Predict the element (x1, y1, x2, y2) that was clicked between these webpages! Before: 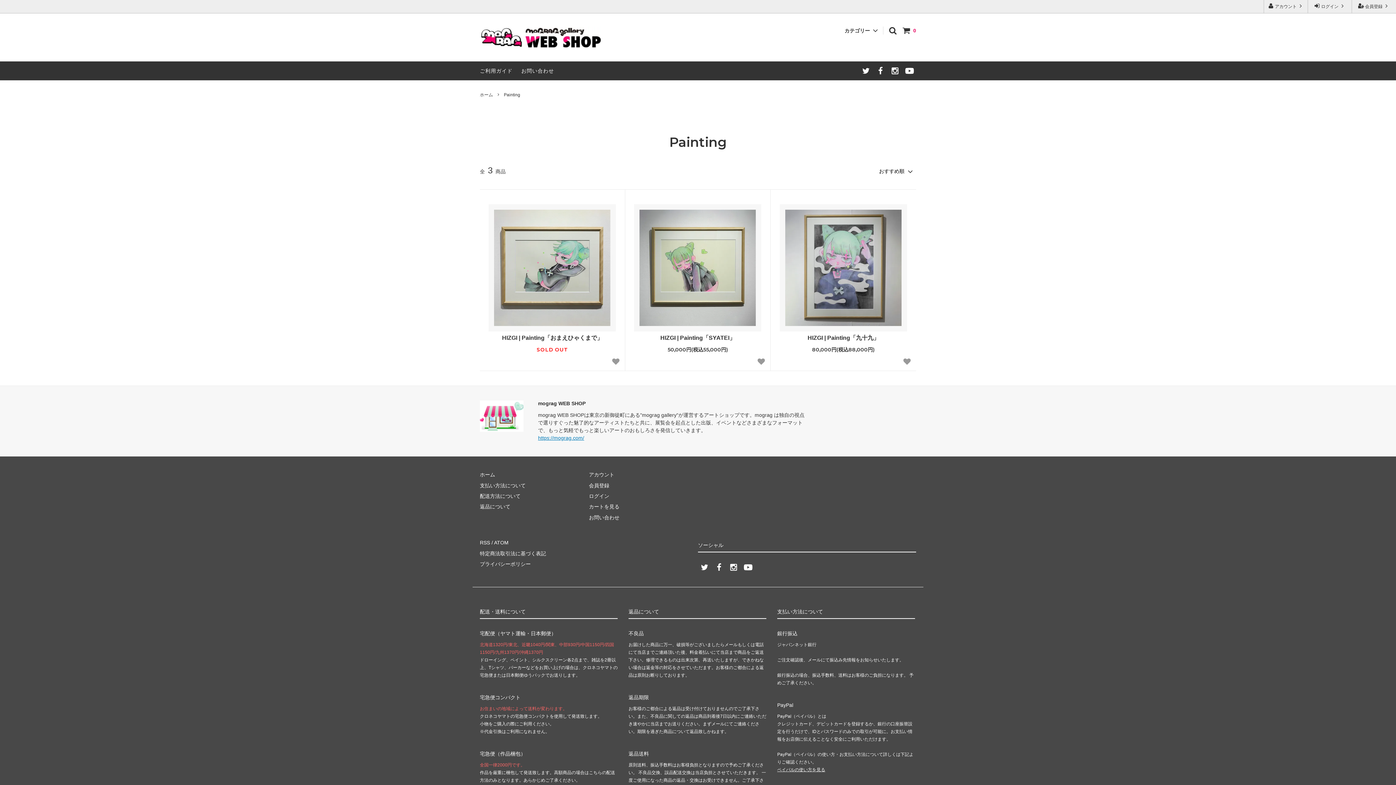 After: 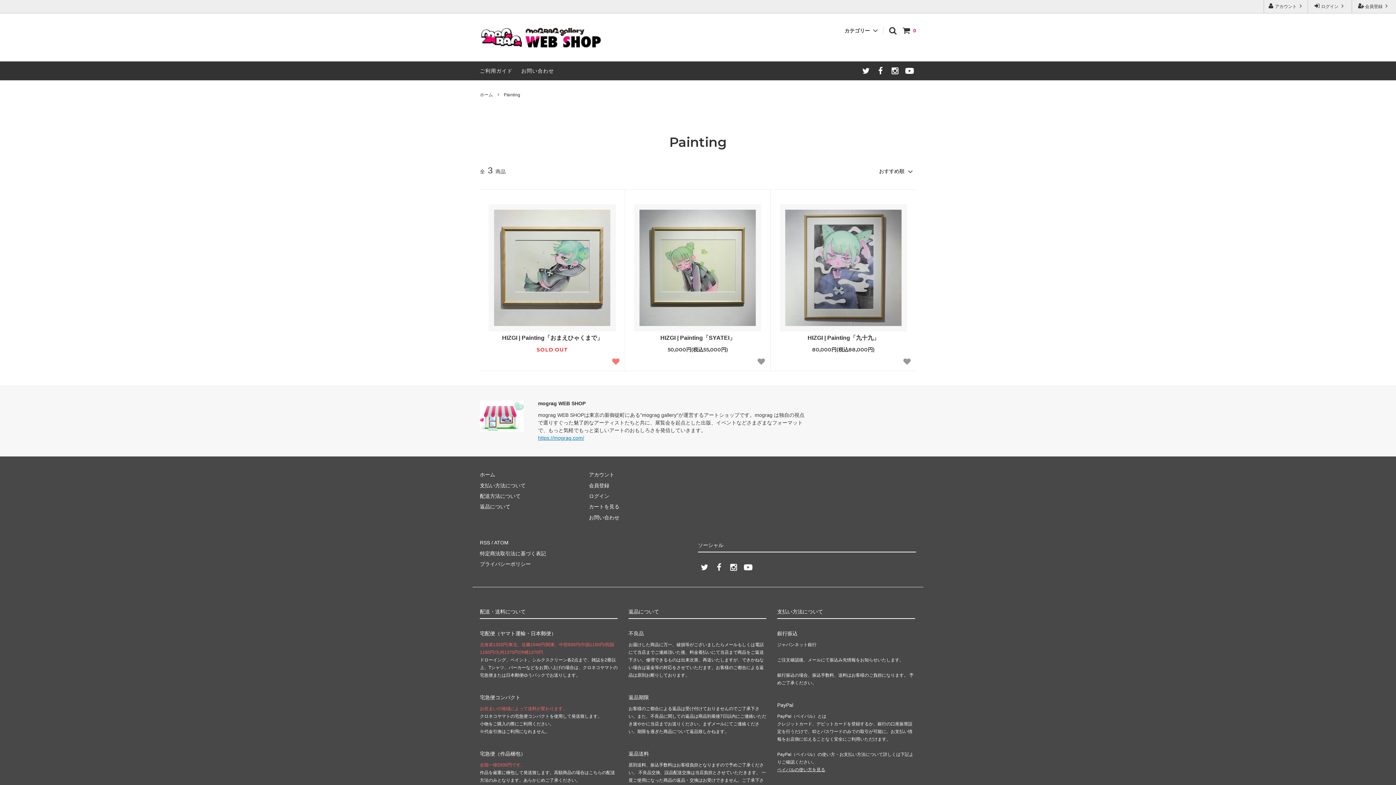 Action: bbox: (610, 356, 621, 367)